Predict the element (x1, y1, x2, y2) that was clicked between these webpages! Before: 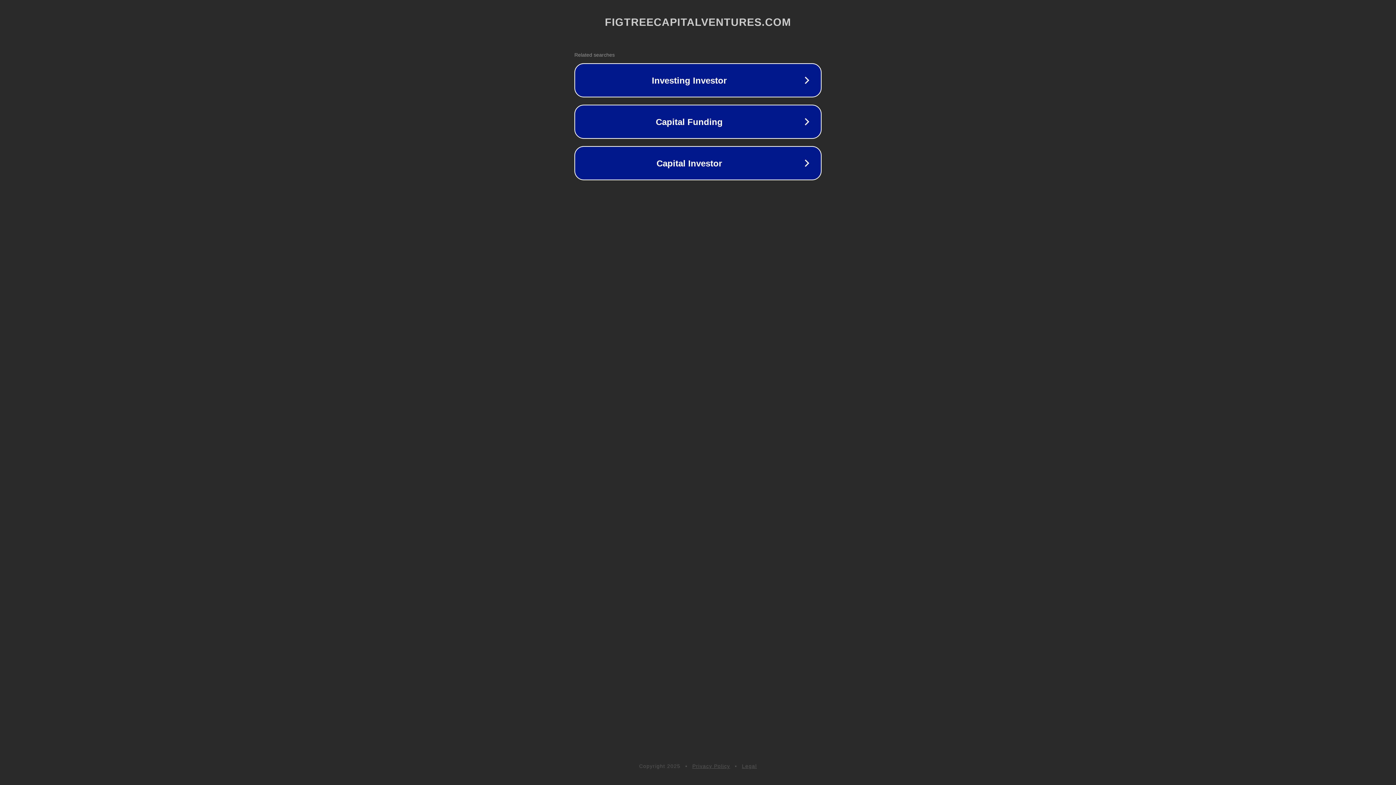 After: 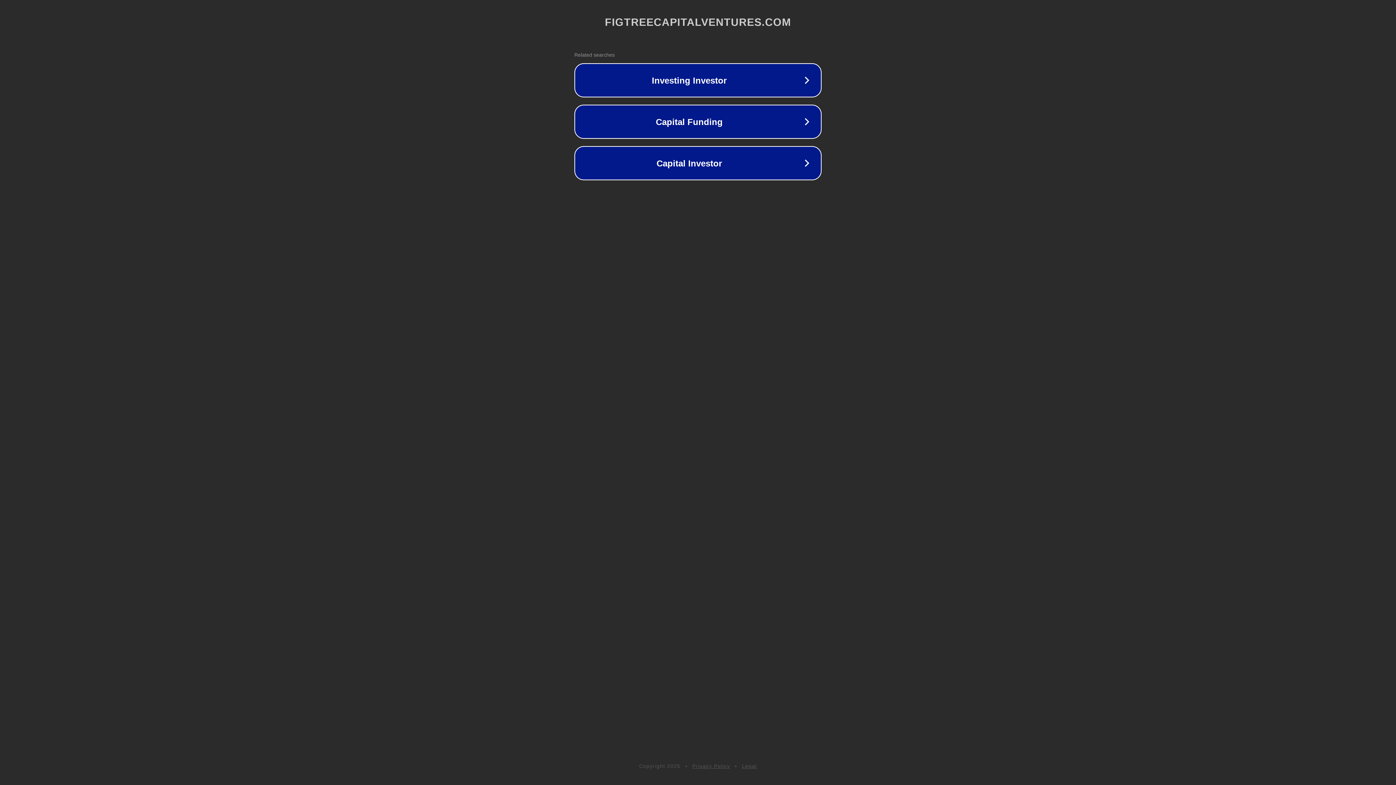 Action: bbox: (742, 763, 757, 769) label: Legal